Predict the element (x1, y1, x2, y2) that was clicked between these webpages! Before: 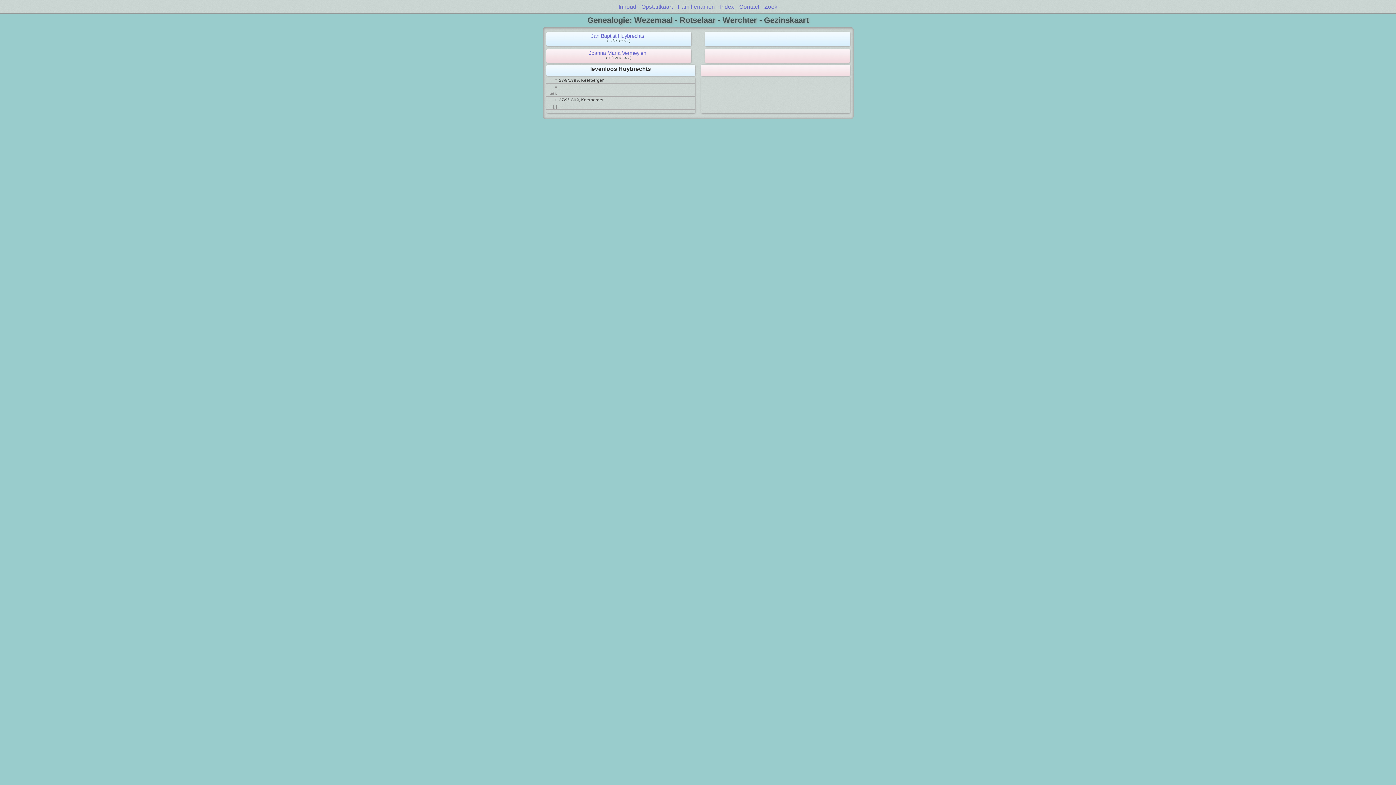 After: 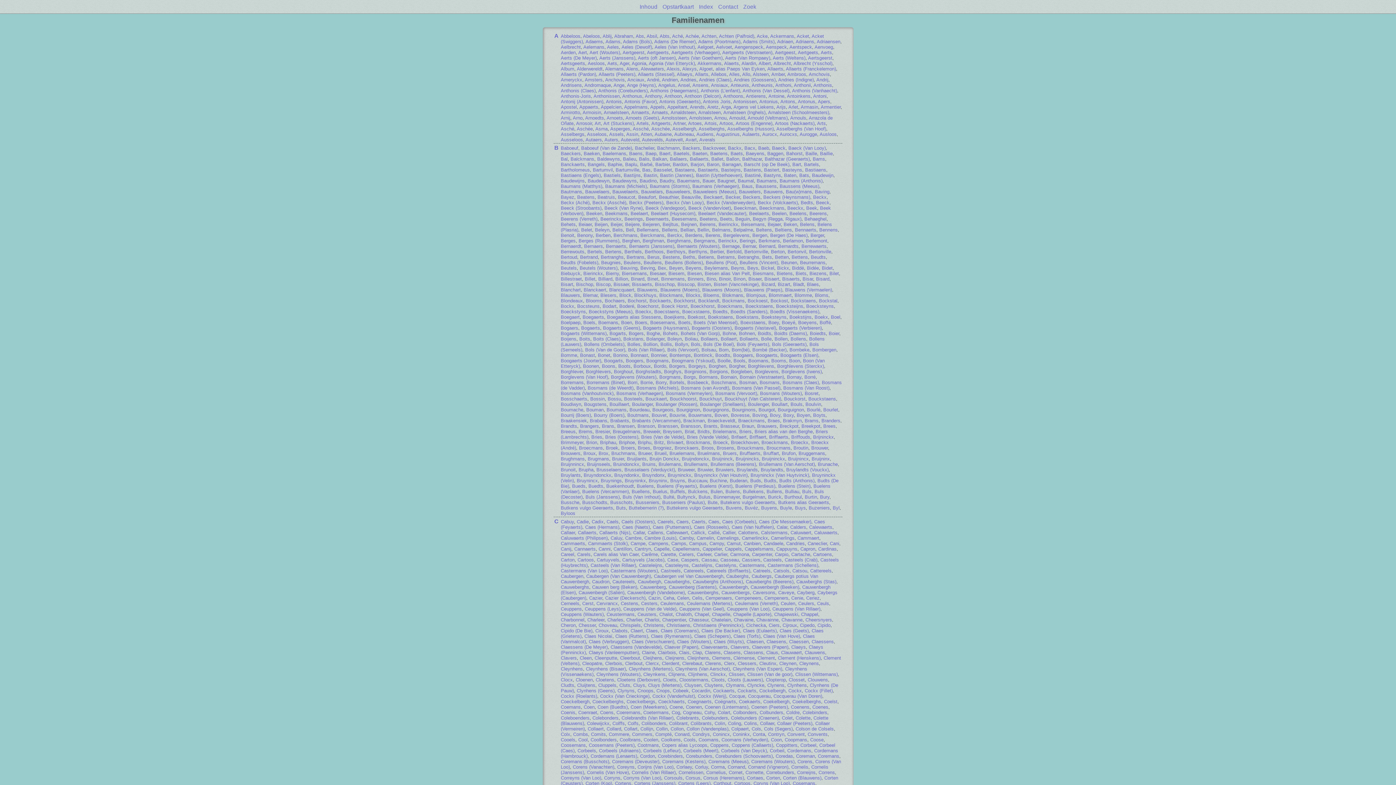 Action: label: Familienamen bbox: (678, 3, 715, 9)